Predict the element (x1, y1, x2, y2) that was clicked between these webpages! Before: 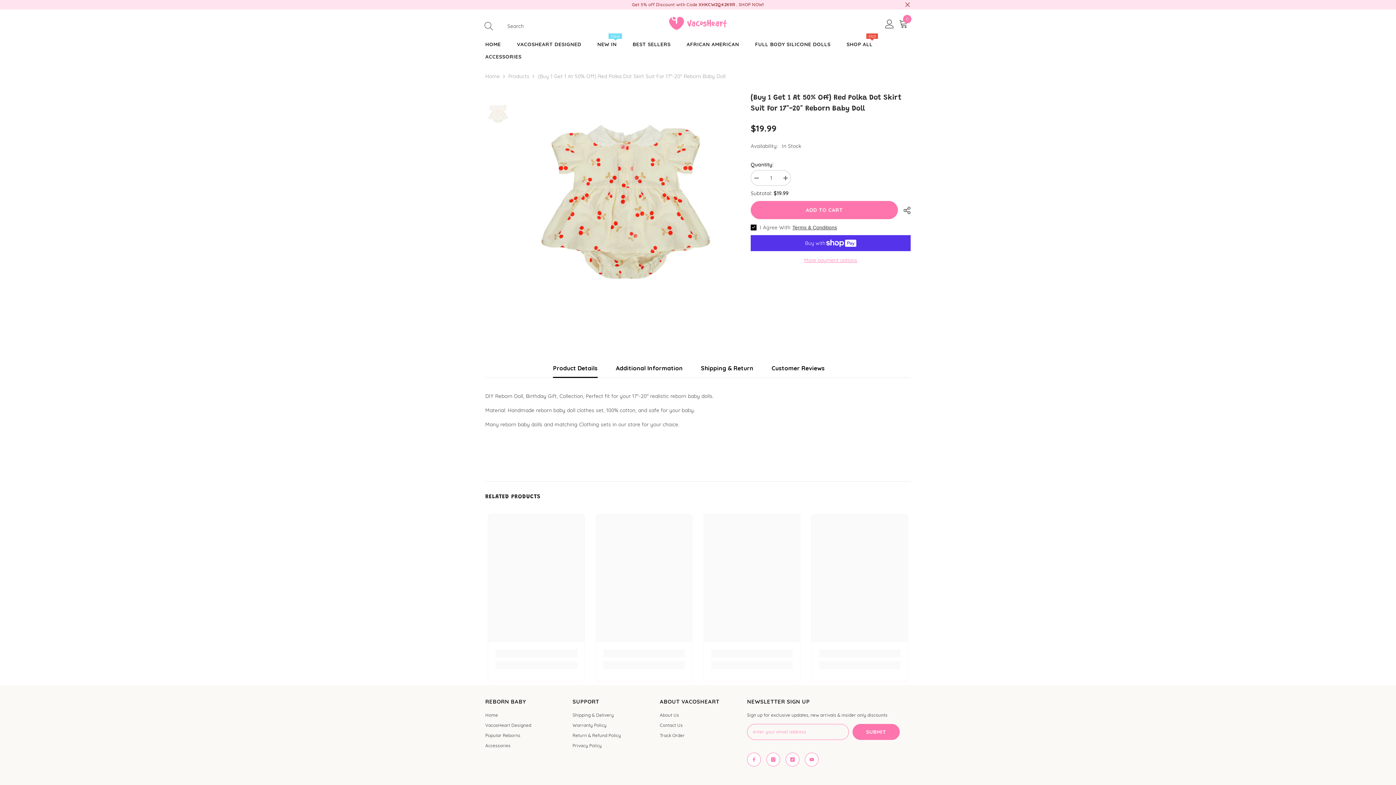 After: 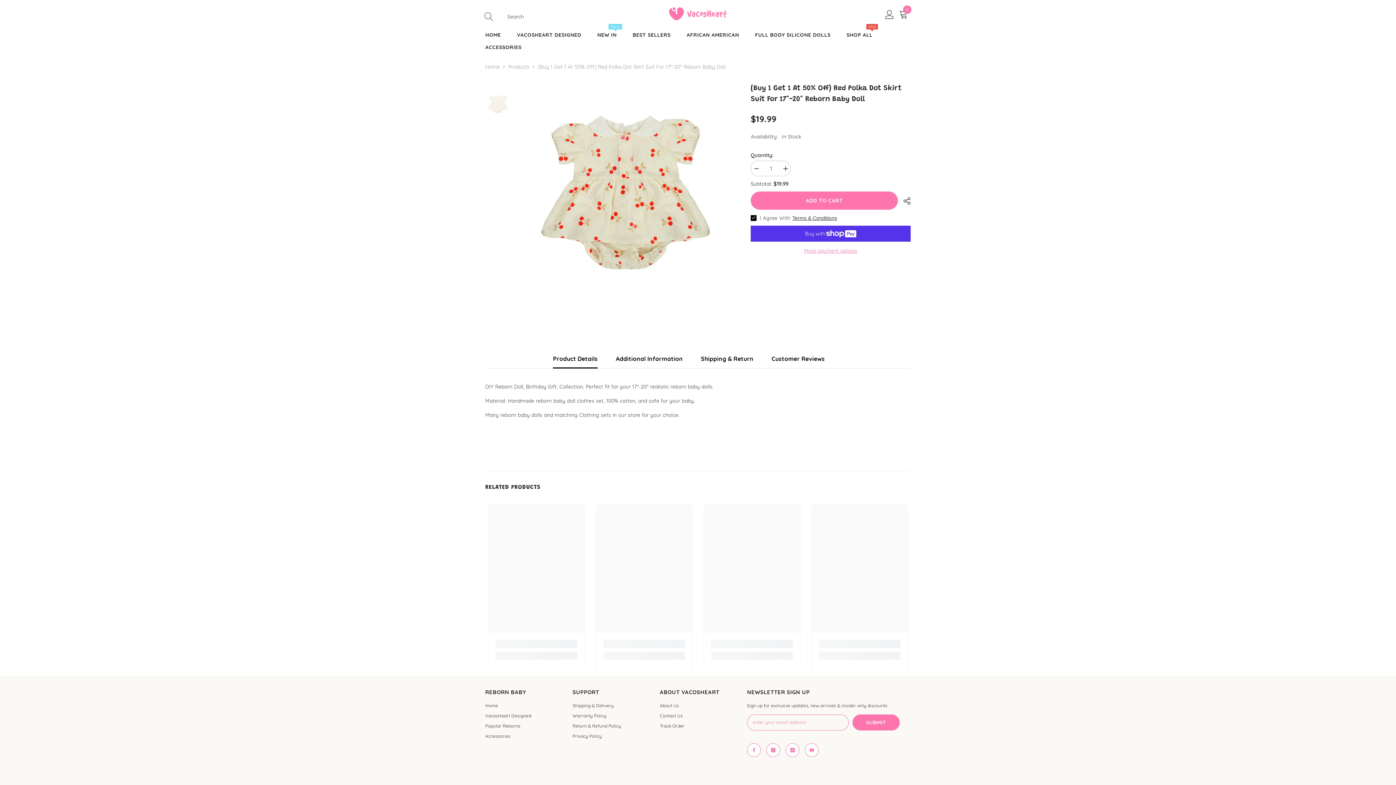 Action: label: Close bbox: (904, 1, 910, 7)